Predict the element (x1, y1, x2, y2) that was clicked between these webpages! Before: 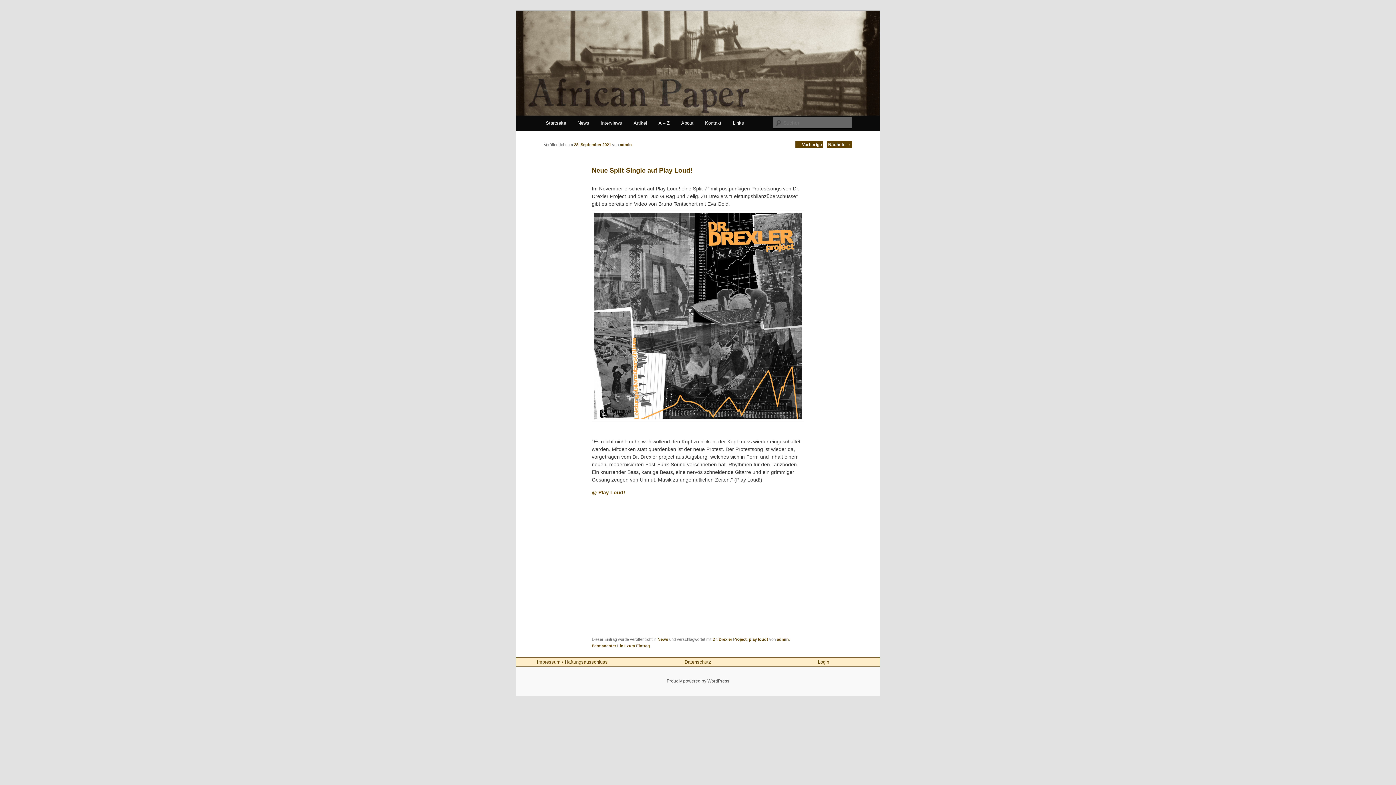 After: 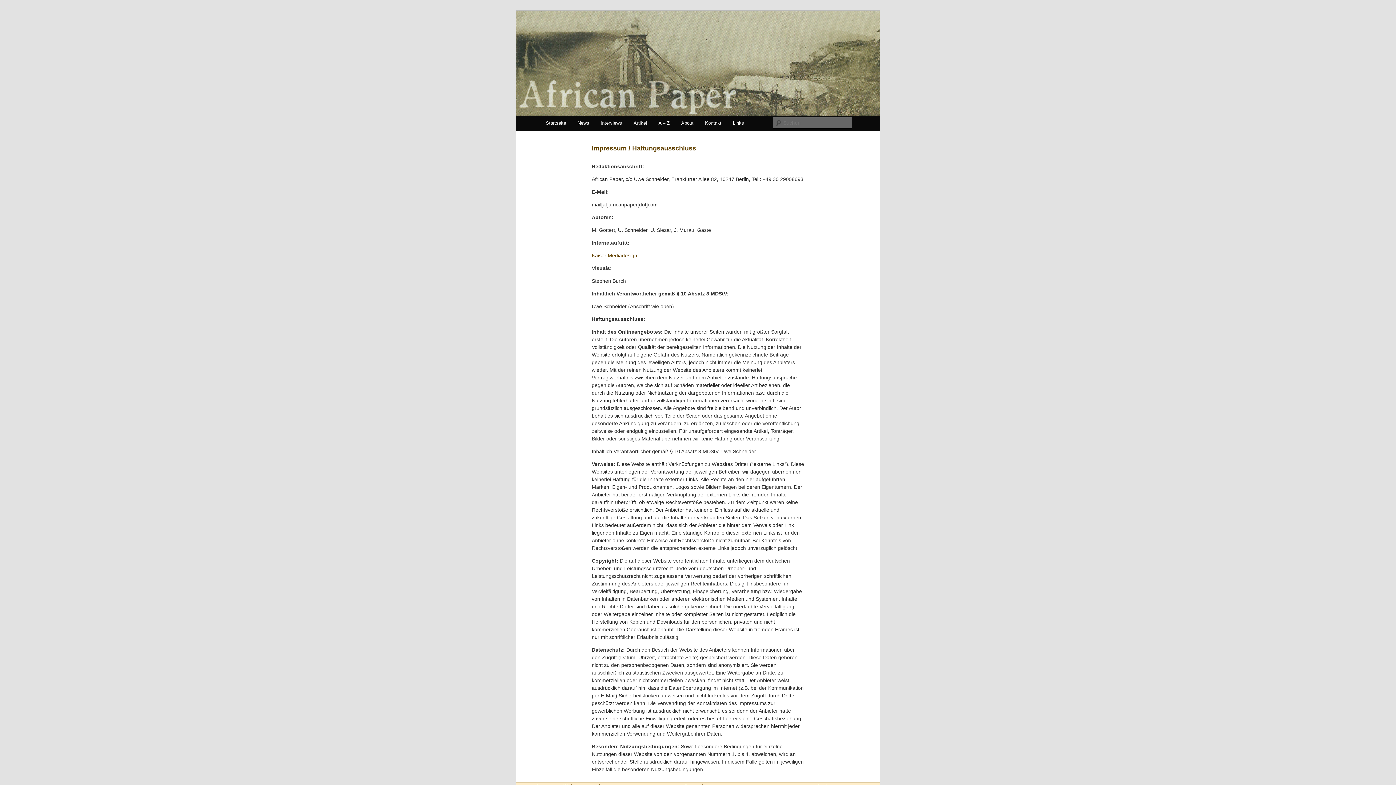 Action: bbox: (537, 659, 607, 665) label: Impressum / Haftungsausschluss